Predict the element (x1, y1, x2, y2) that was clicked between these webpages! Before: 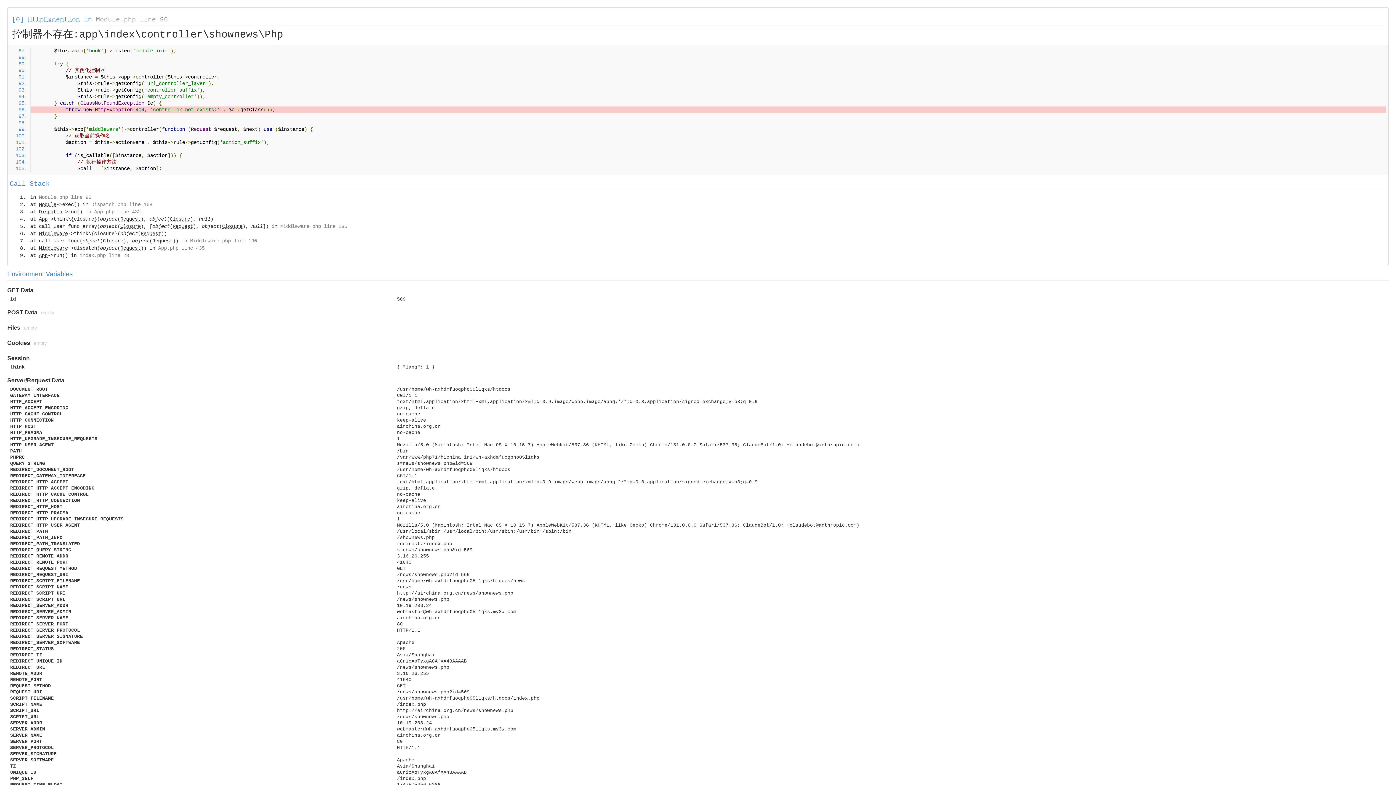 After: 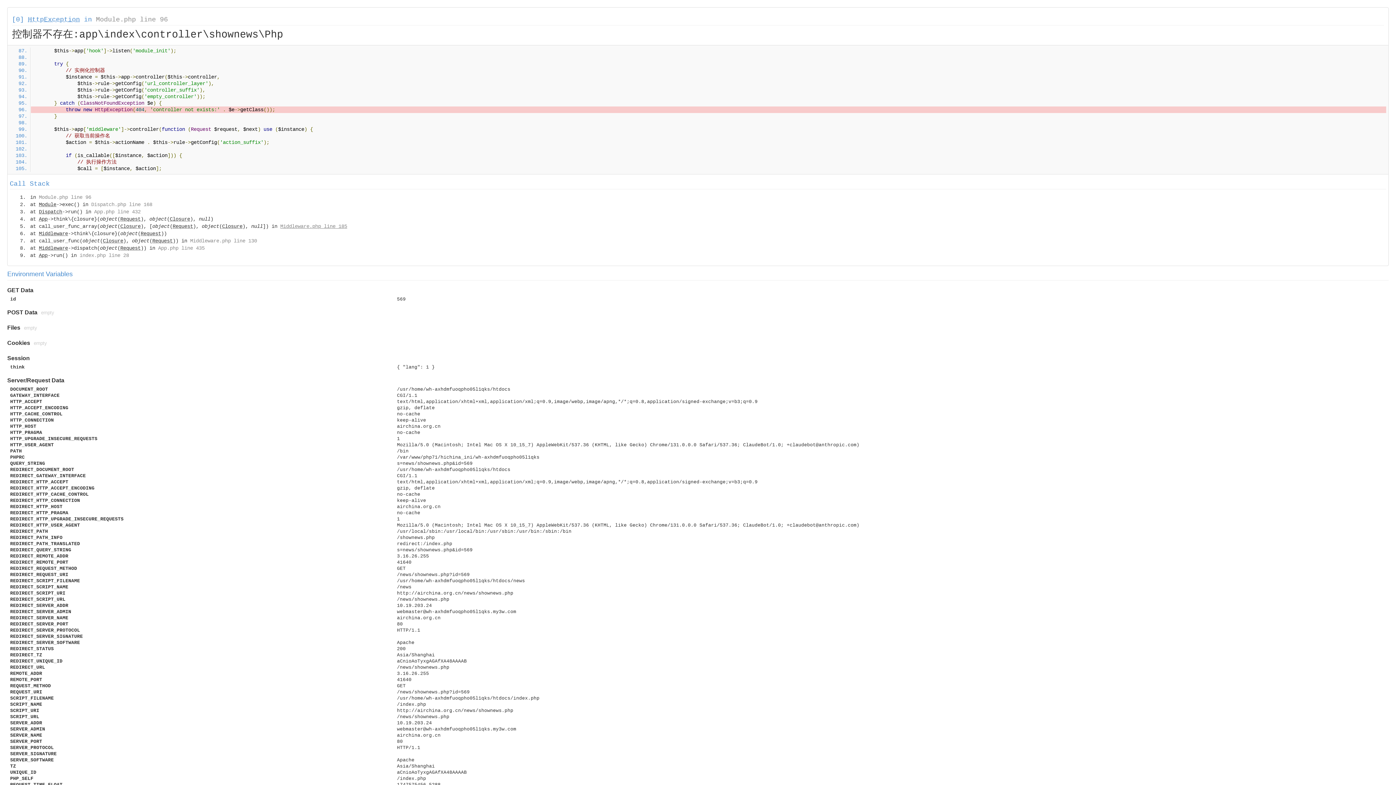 Action: label: Middleware.php line 185 bbox: (280, 223, 347, 229)